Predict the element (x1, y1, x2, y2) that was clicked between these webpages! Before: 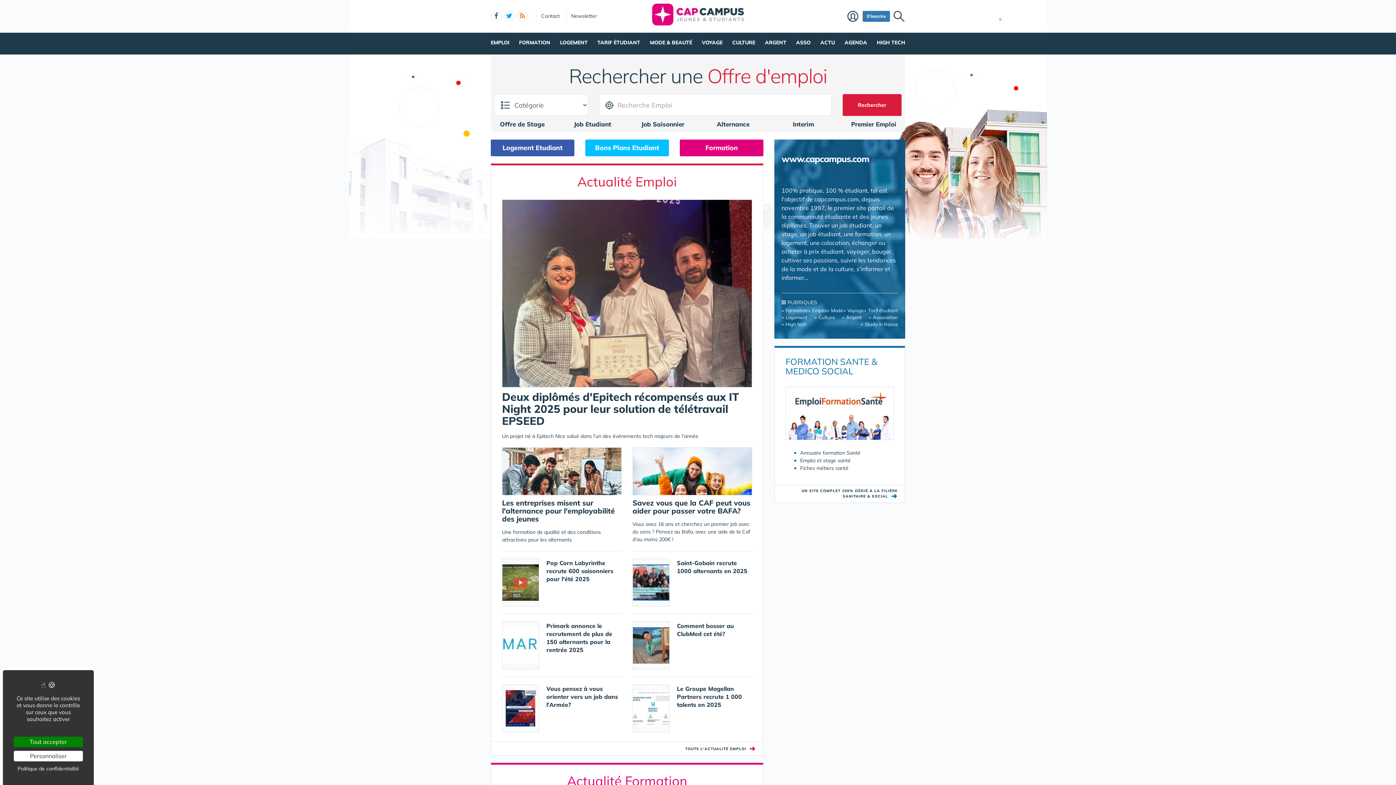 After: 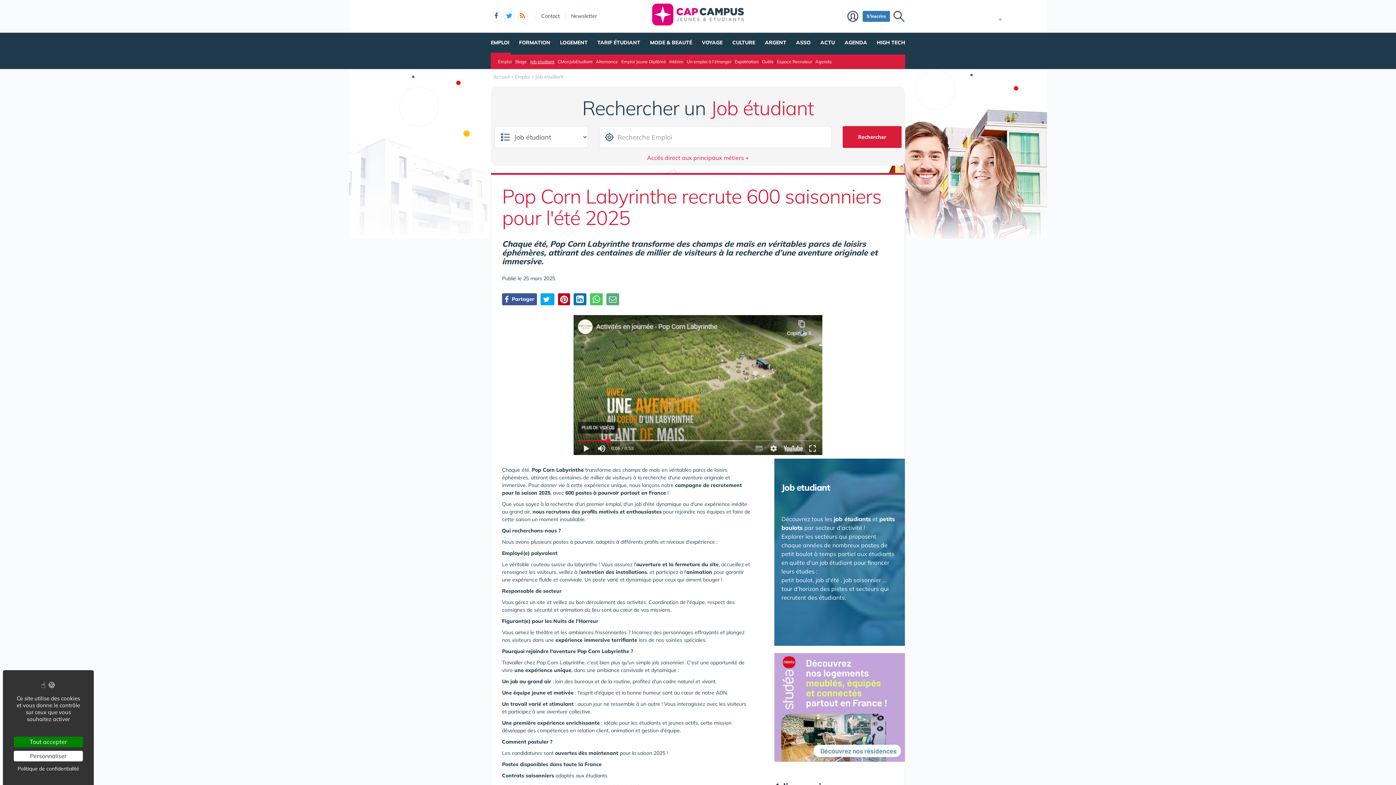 Action: bbox: (502, 559, 538, 606)